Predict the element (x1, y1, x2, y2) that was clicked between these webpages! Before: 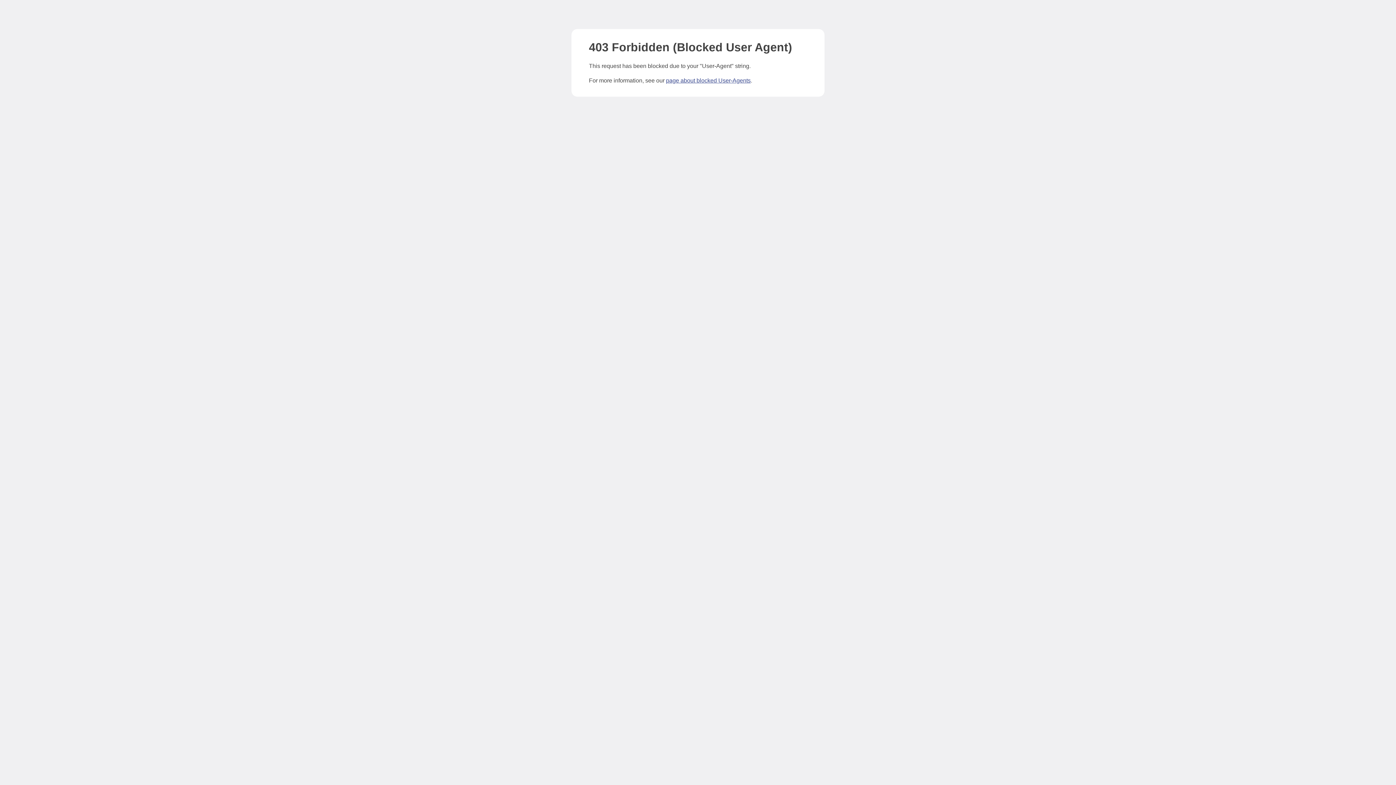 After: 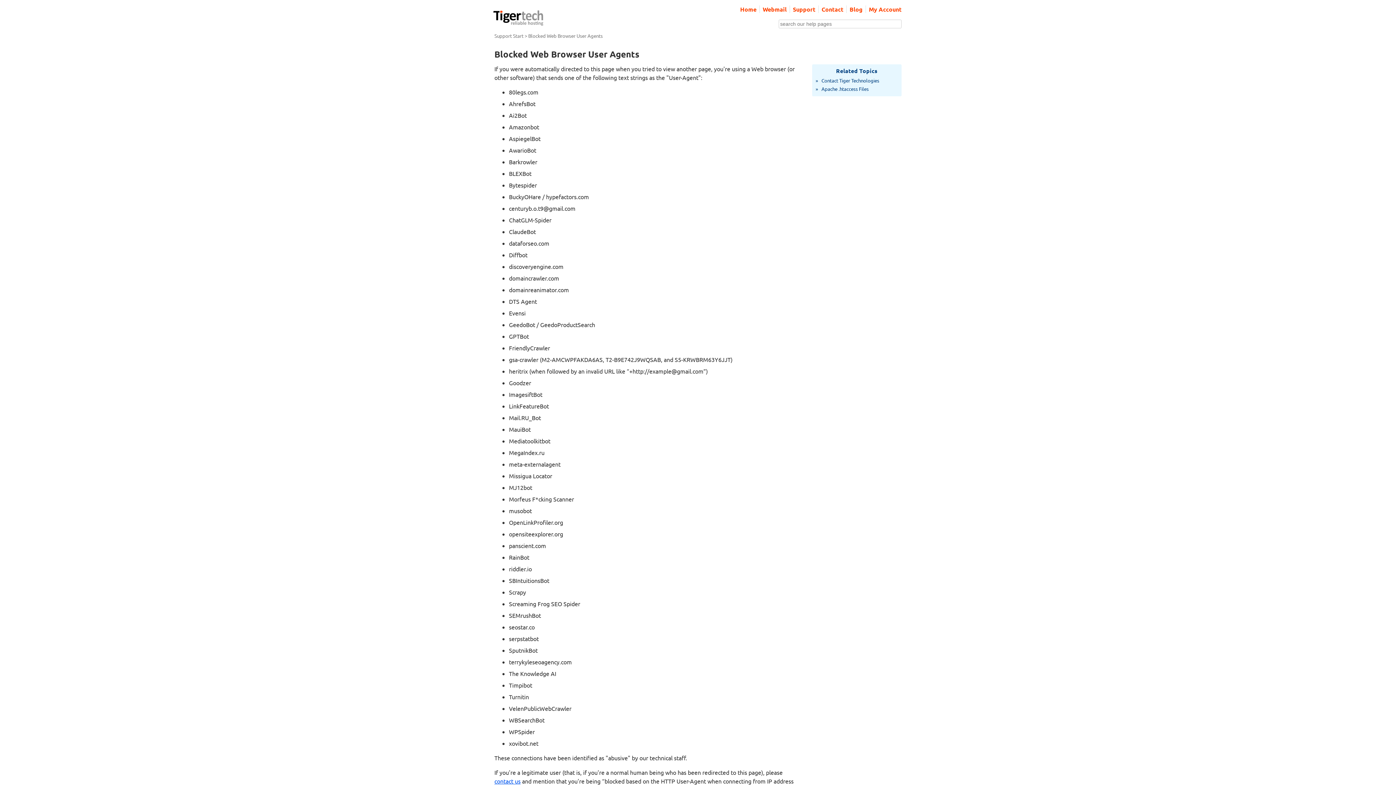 Action: label: page about blocked User-Agents bbox: (666, 77, 750, 83)